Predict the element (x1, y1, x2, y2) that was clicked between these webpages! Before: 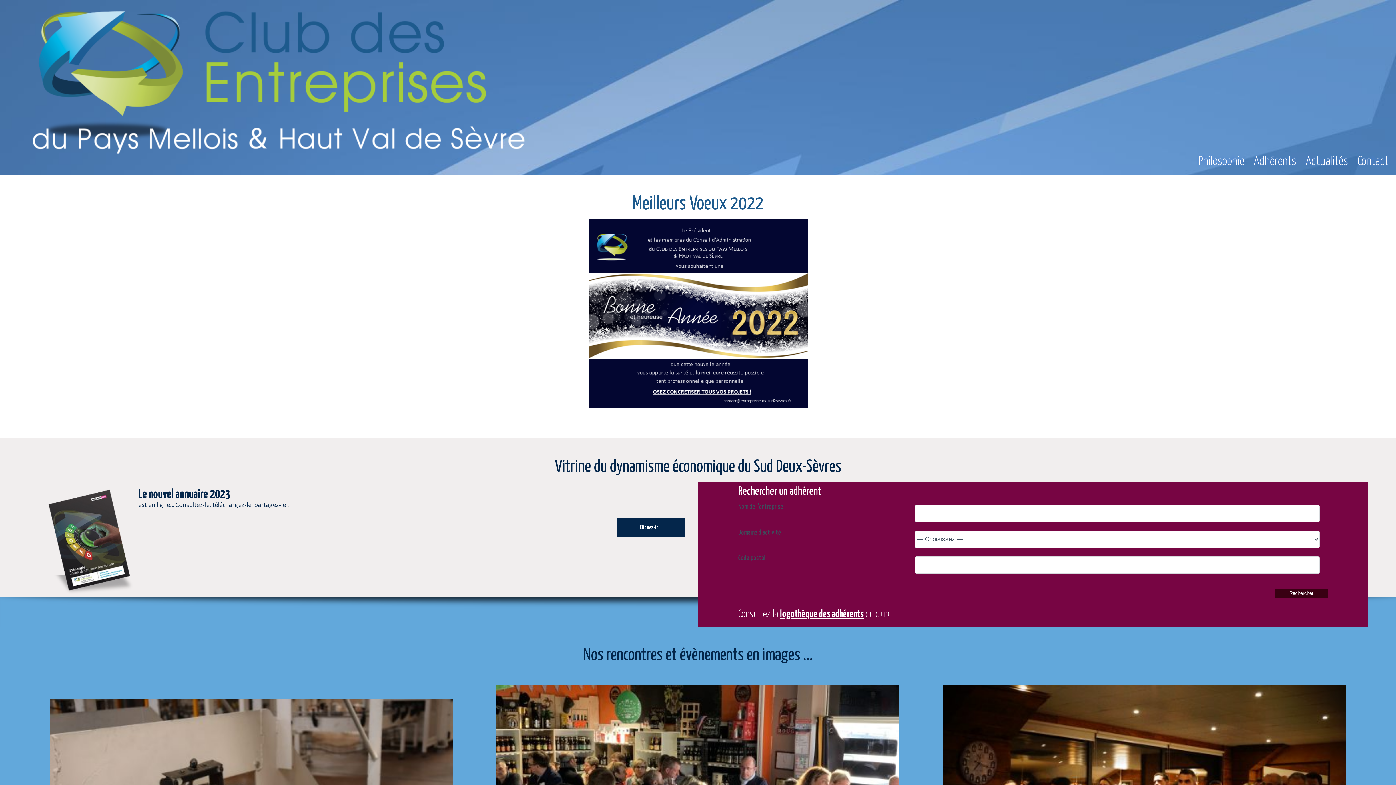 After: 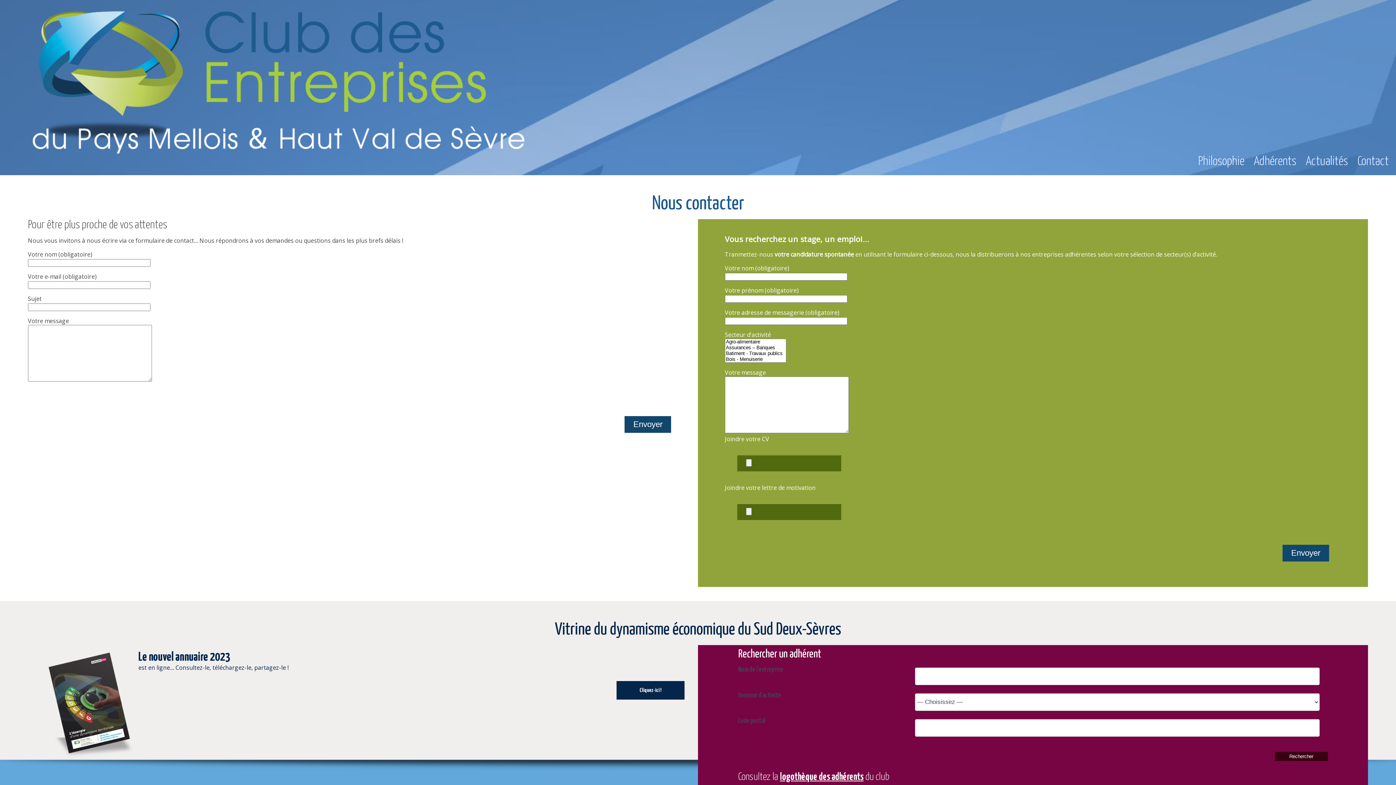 Action: label: Contact bbox: (1357, 155, 1389, 167)